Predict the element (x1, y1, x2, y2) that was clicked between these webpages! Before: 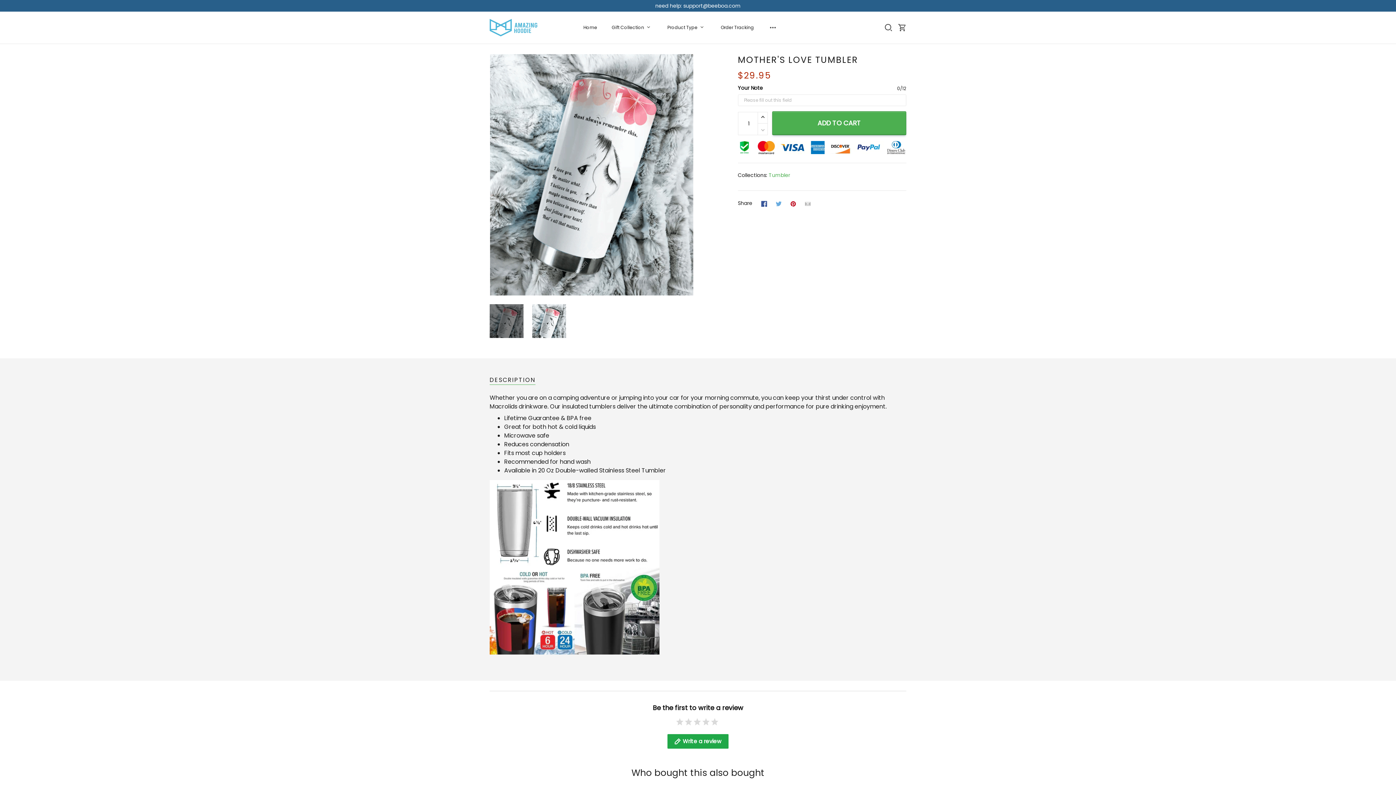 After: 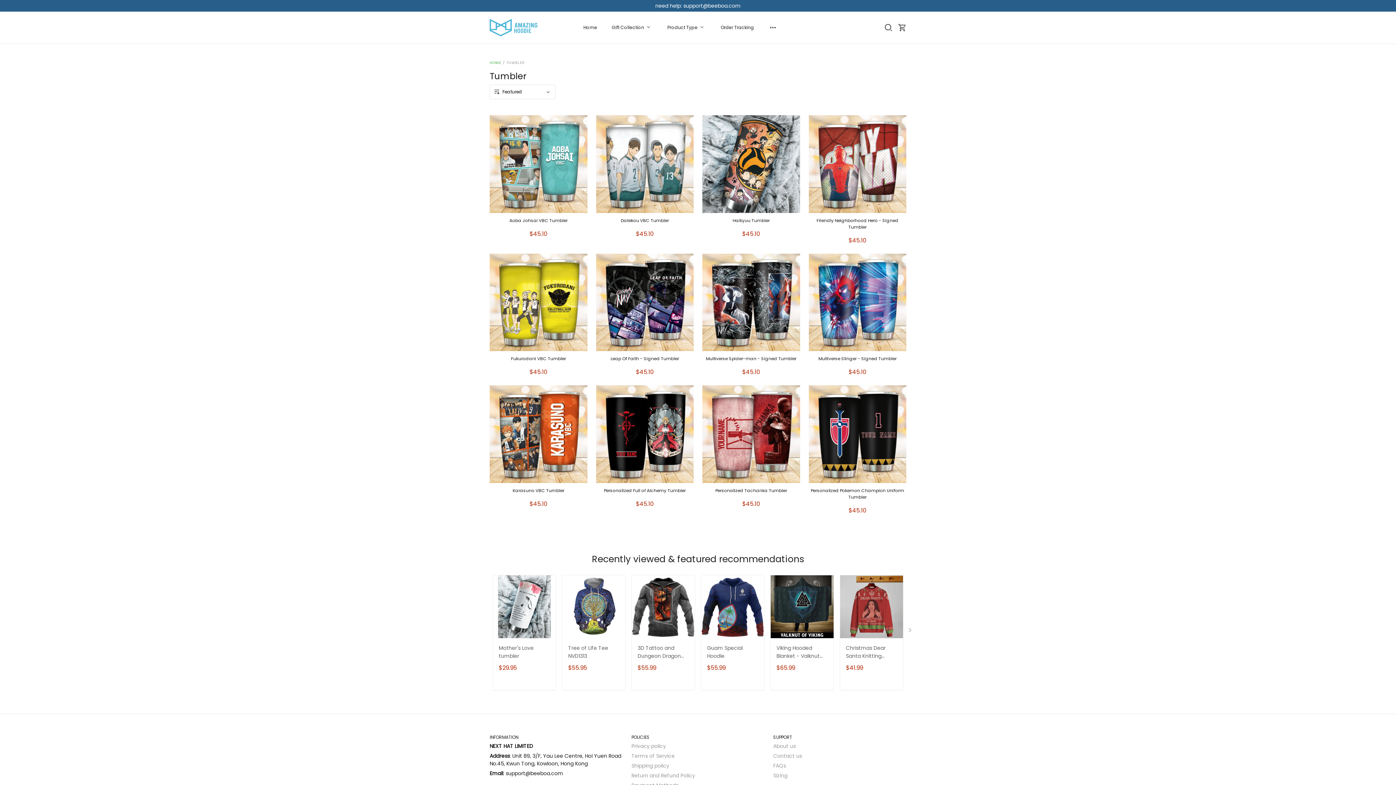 Action: label: Tumbler bbox: (768, 137, 790, 144)